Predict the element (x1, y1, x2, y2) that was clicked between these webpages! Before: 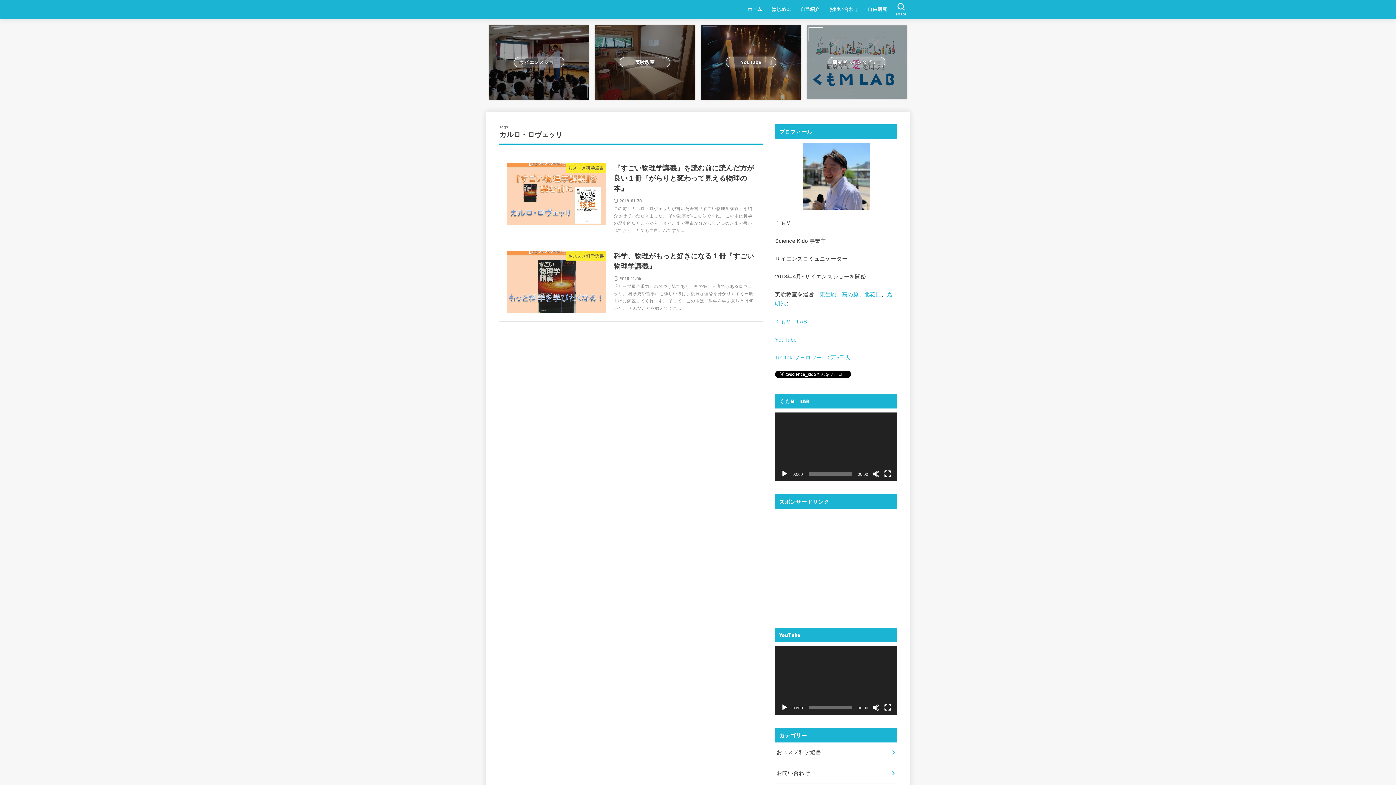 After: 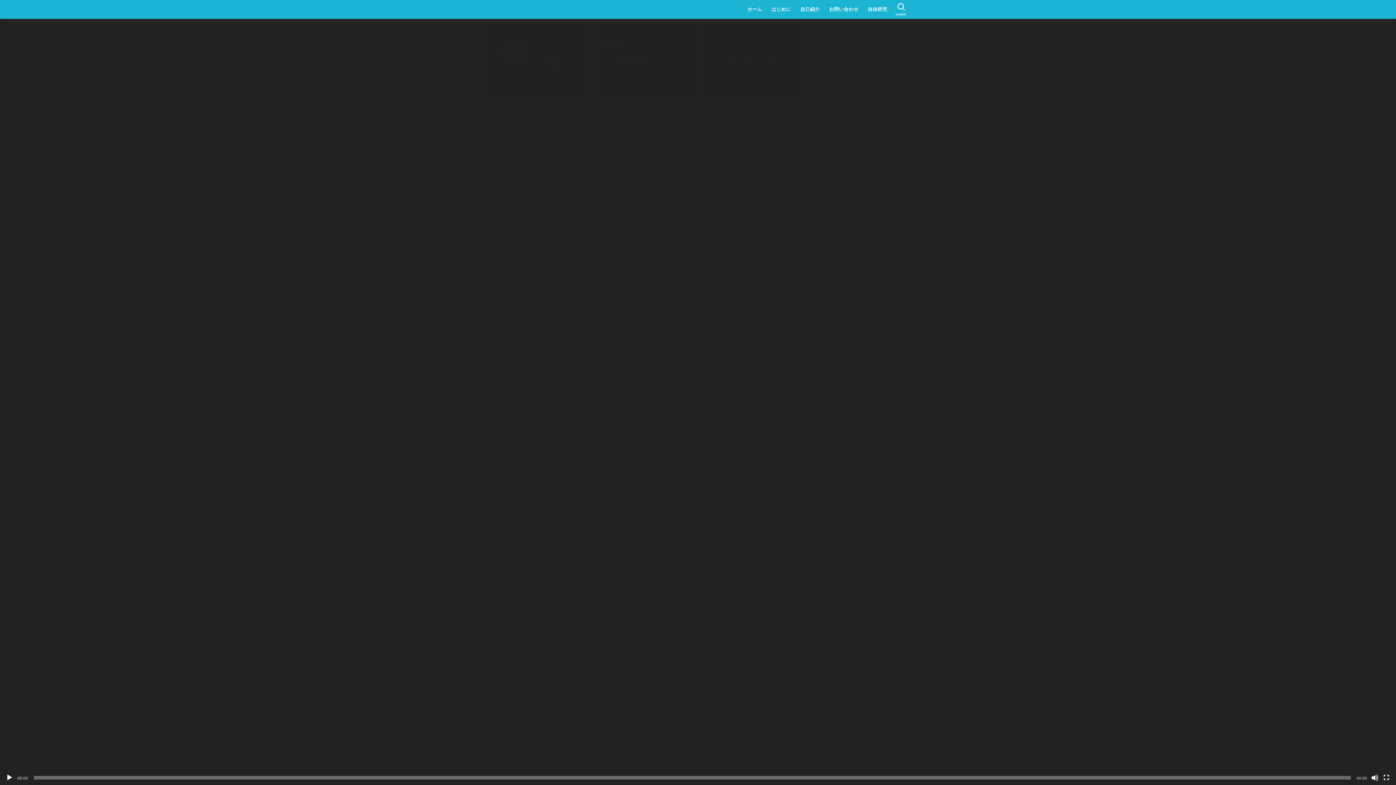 Action: bbox: (884, 470, 891, 477) label: フルスクリーン